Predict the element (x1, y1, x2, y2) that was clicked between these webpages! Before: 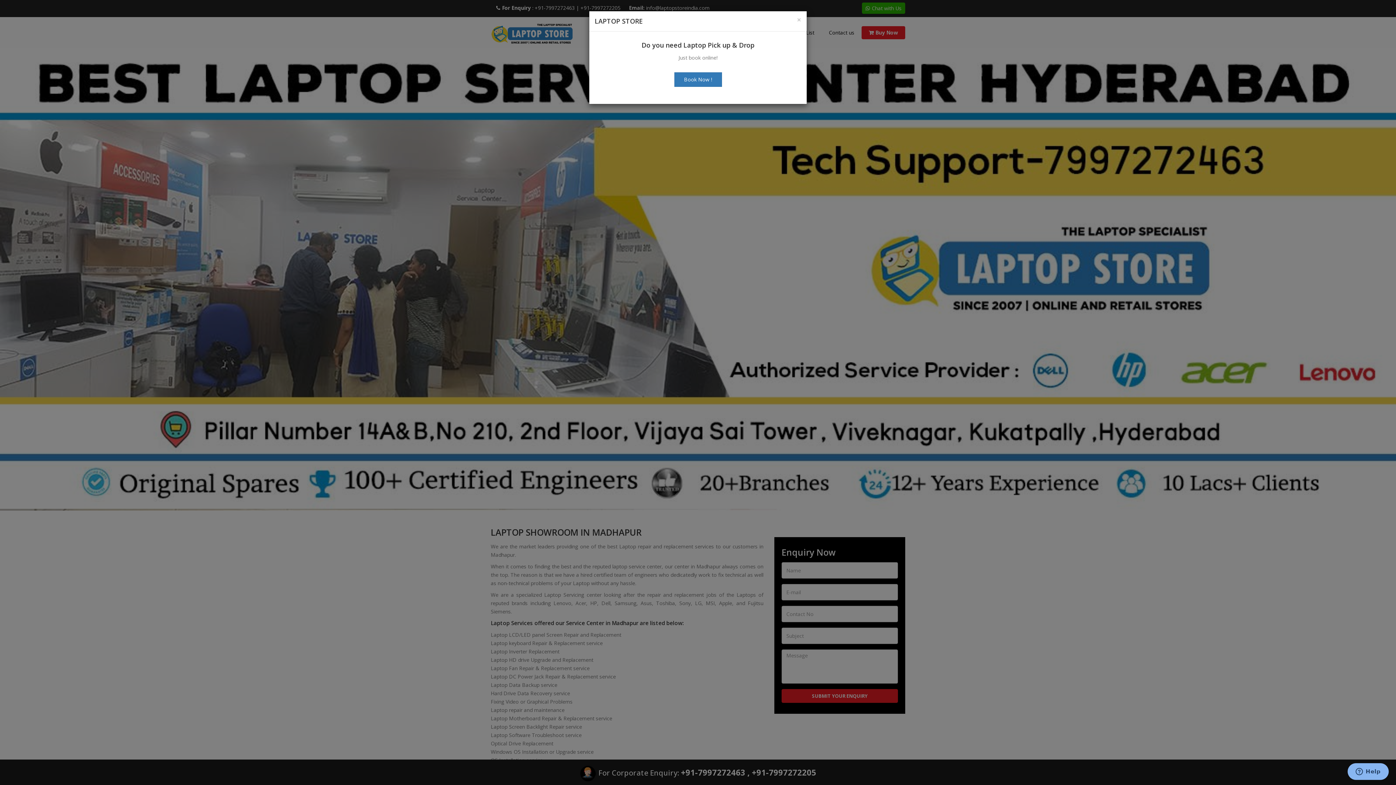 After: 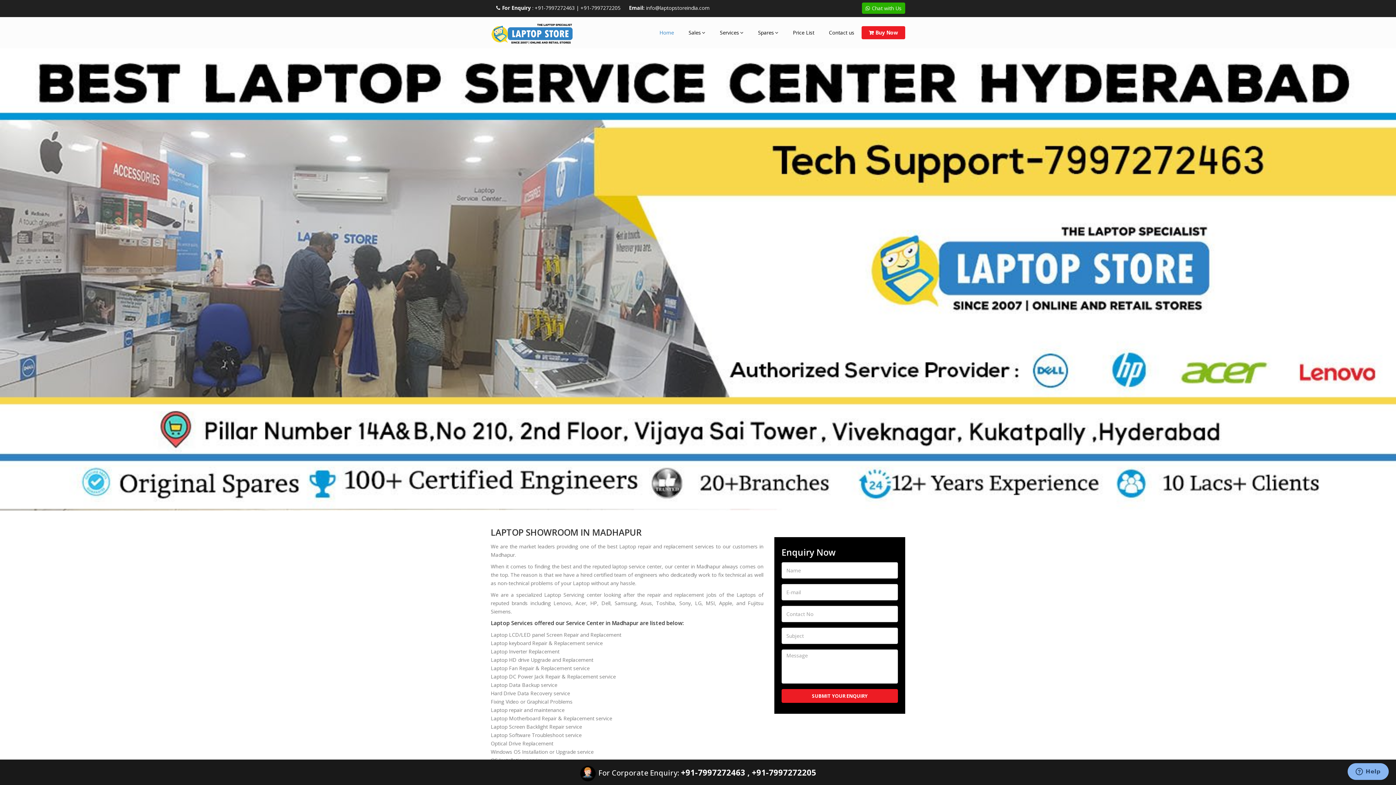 Action: bbox: (797, 16, 801, 23) label: ×